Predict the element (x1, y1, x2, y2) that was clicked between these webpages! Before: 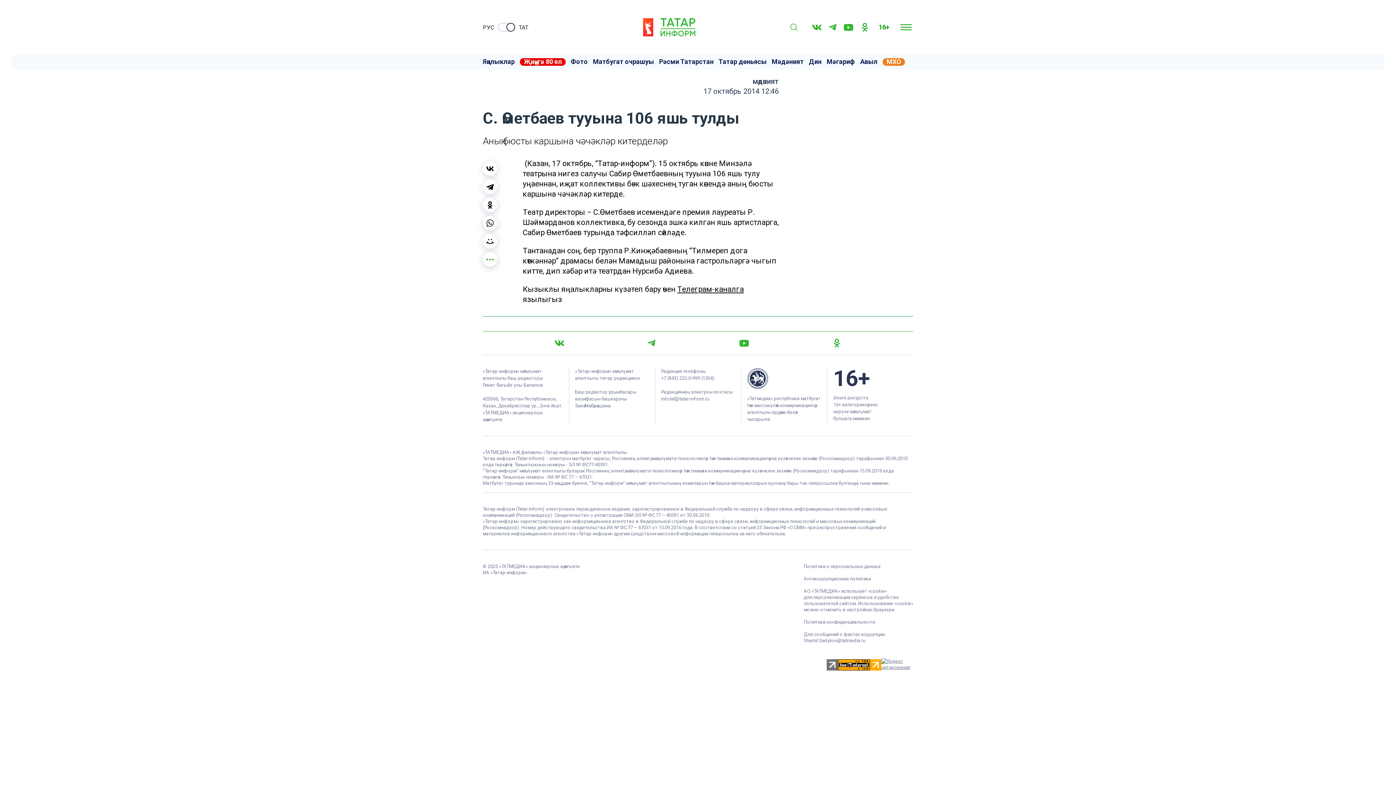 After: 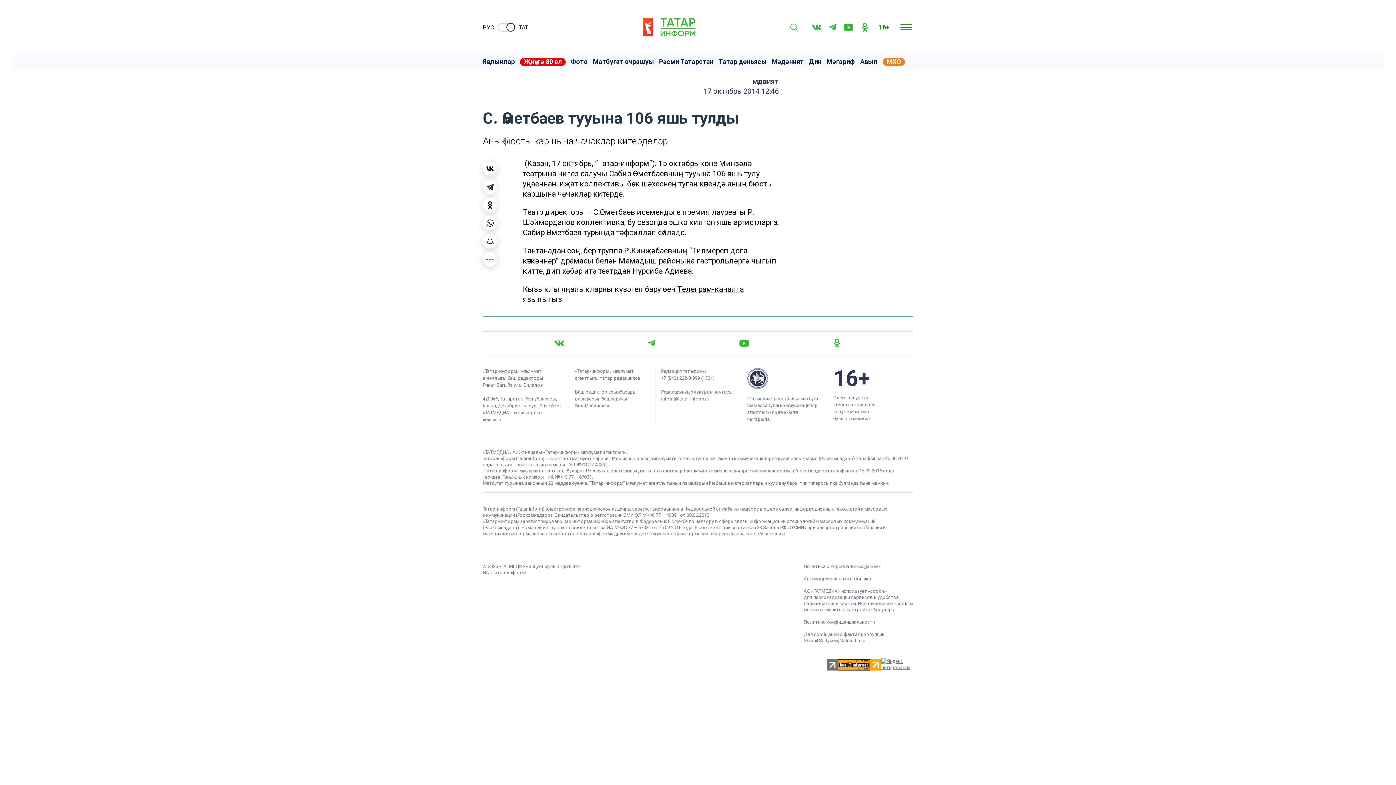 Action: bbox: (482, 179, 497, 194)